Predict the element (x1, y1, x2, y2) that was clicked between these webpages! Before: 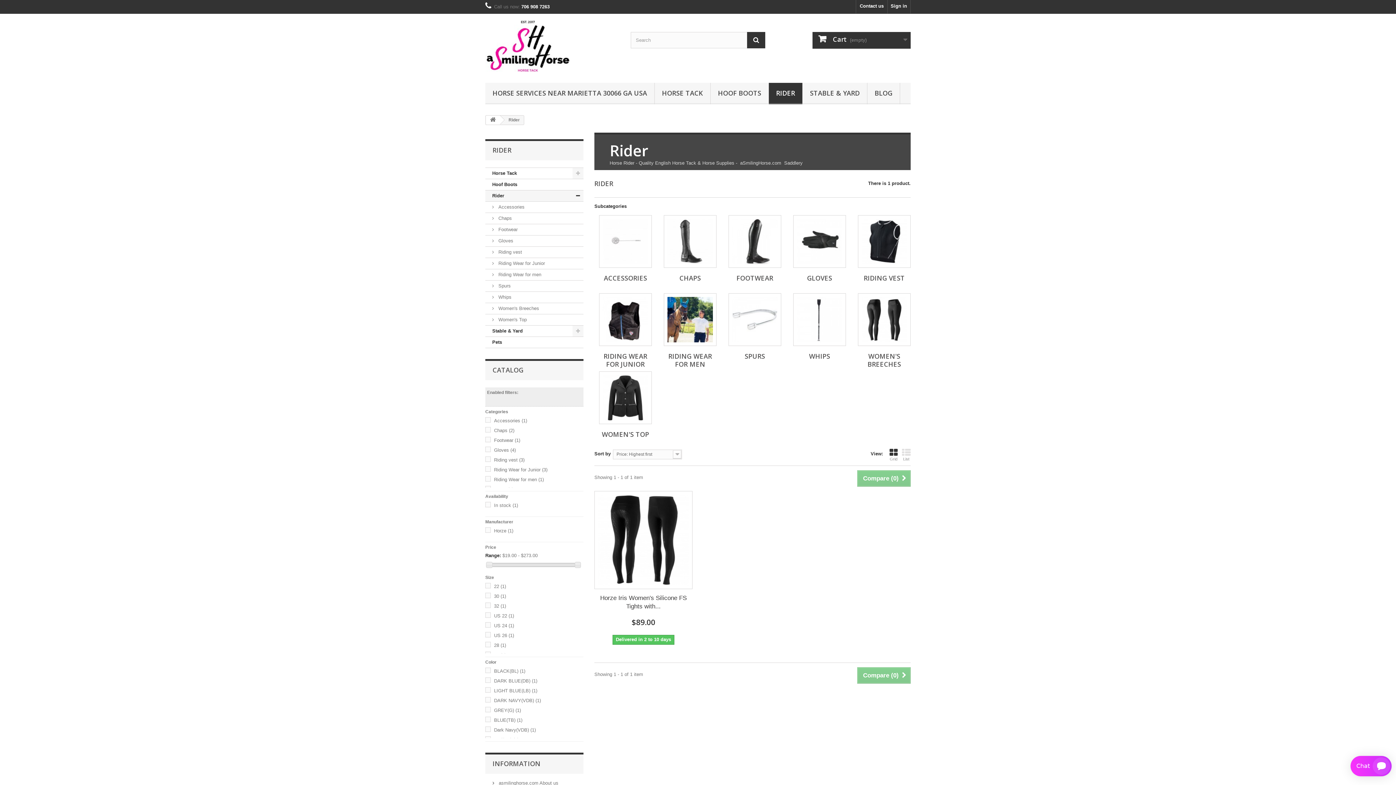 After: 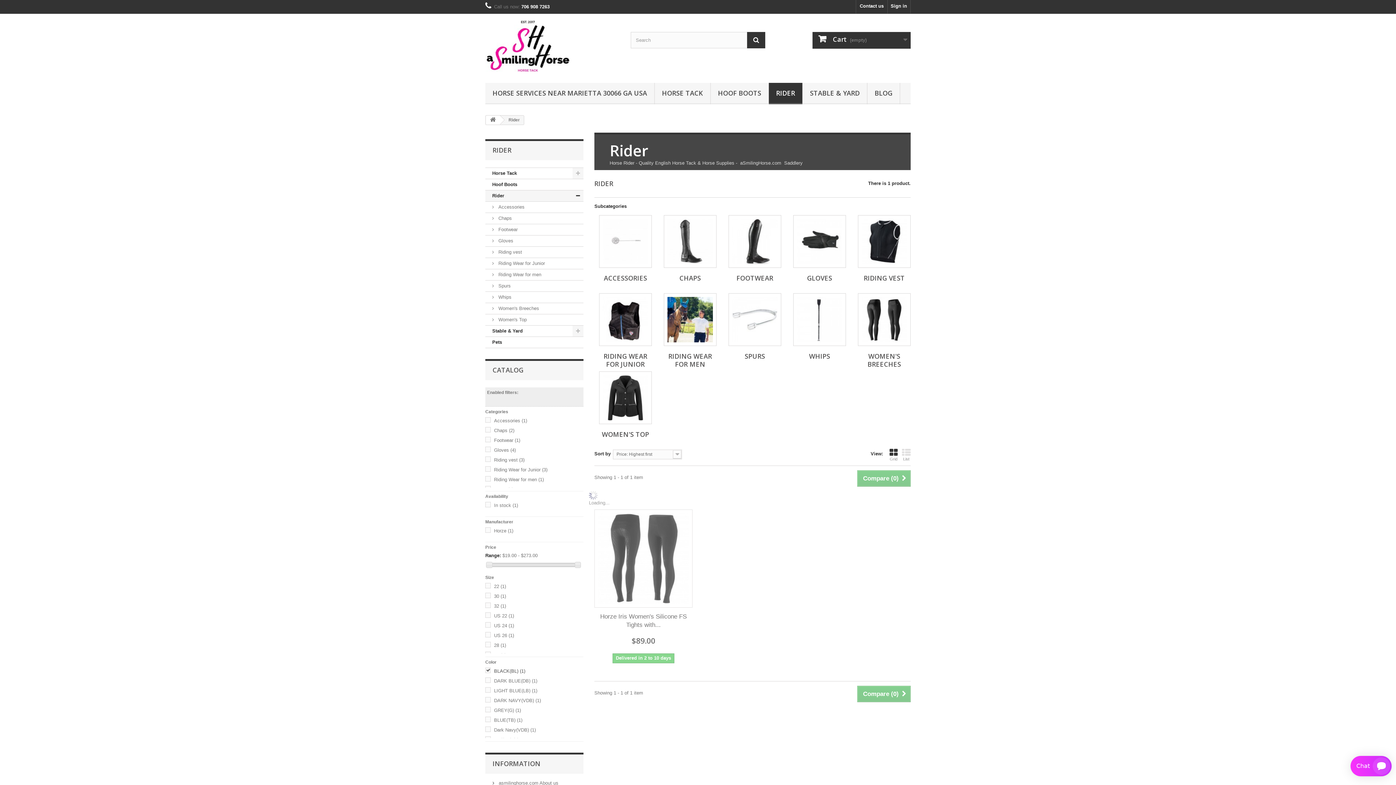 Action: label: BLACK(BL) (1) bbox: (494, 668, 525, 674)